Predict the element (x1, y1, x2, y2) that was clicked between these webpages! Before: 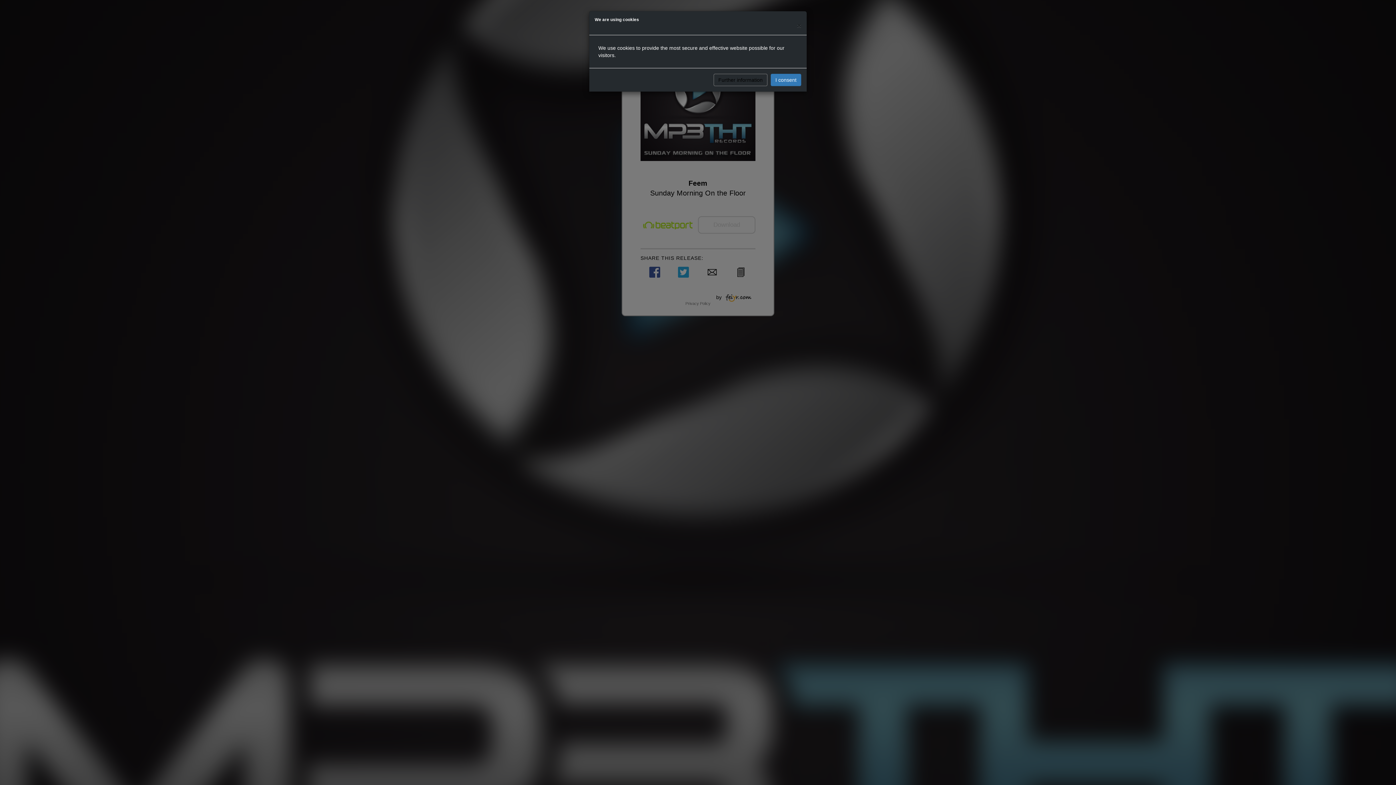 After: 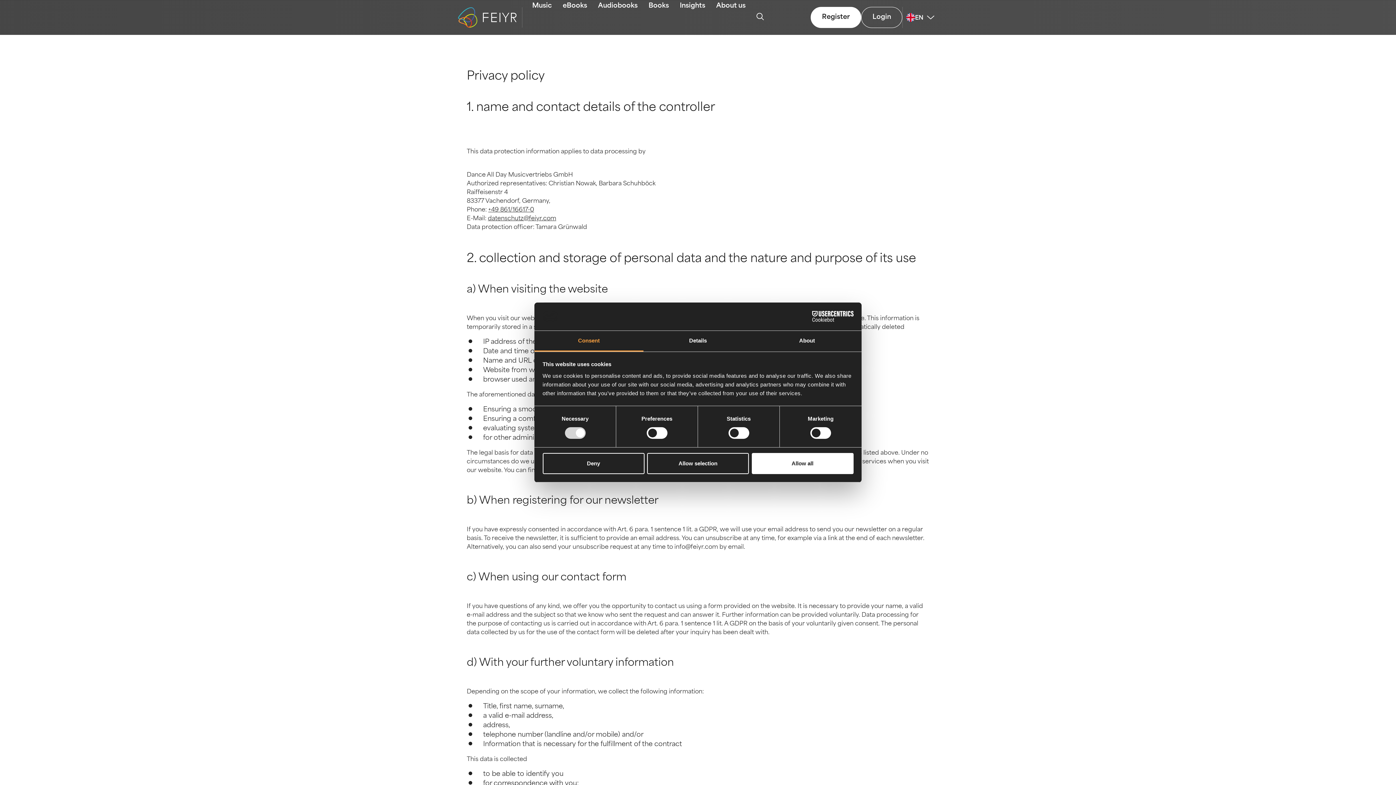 Action: bbox: (713, 73, 767, 86) label: Further information